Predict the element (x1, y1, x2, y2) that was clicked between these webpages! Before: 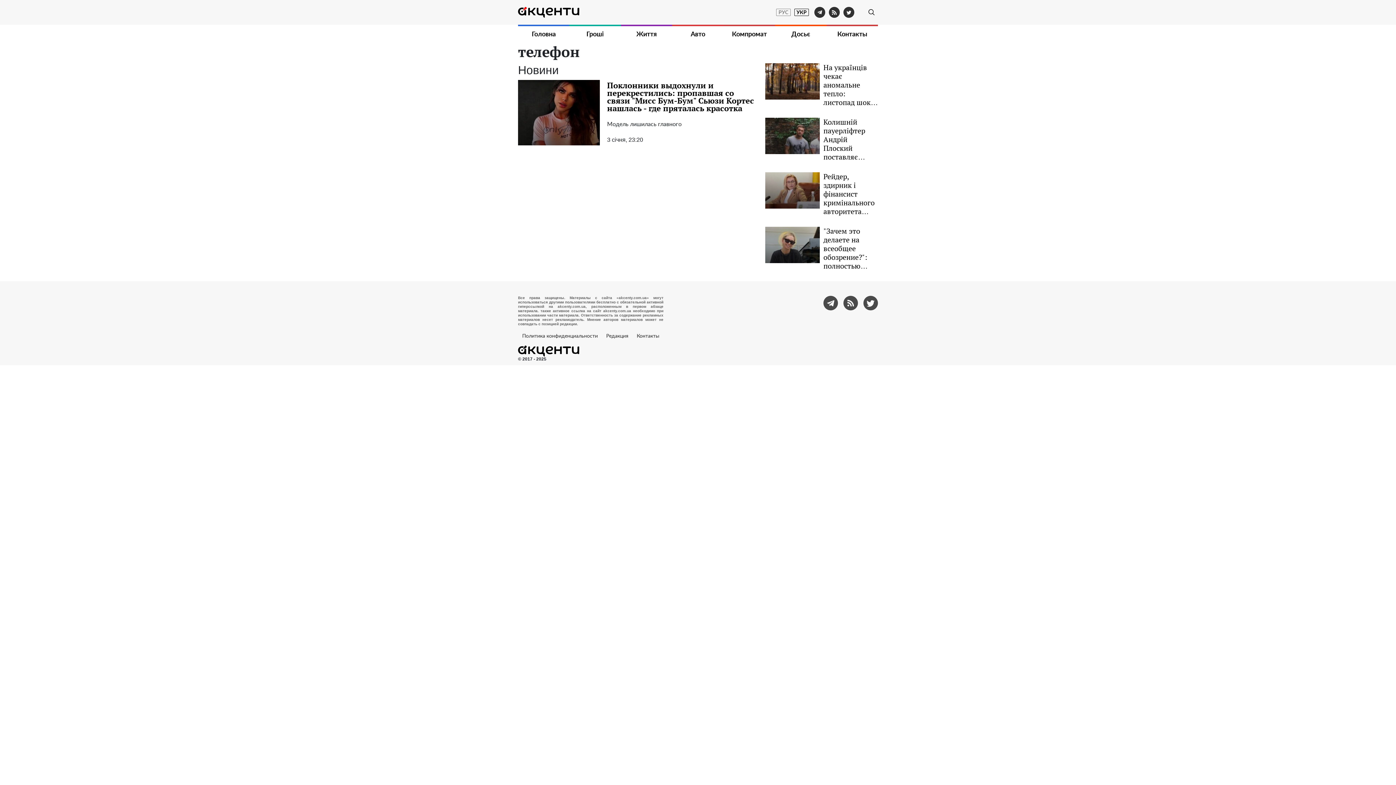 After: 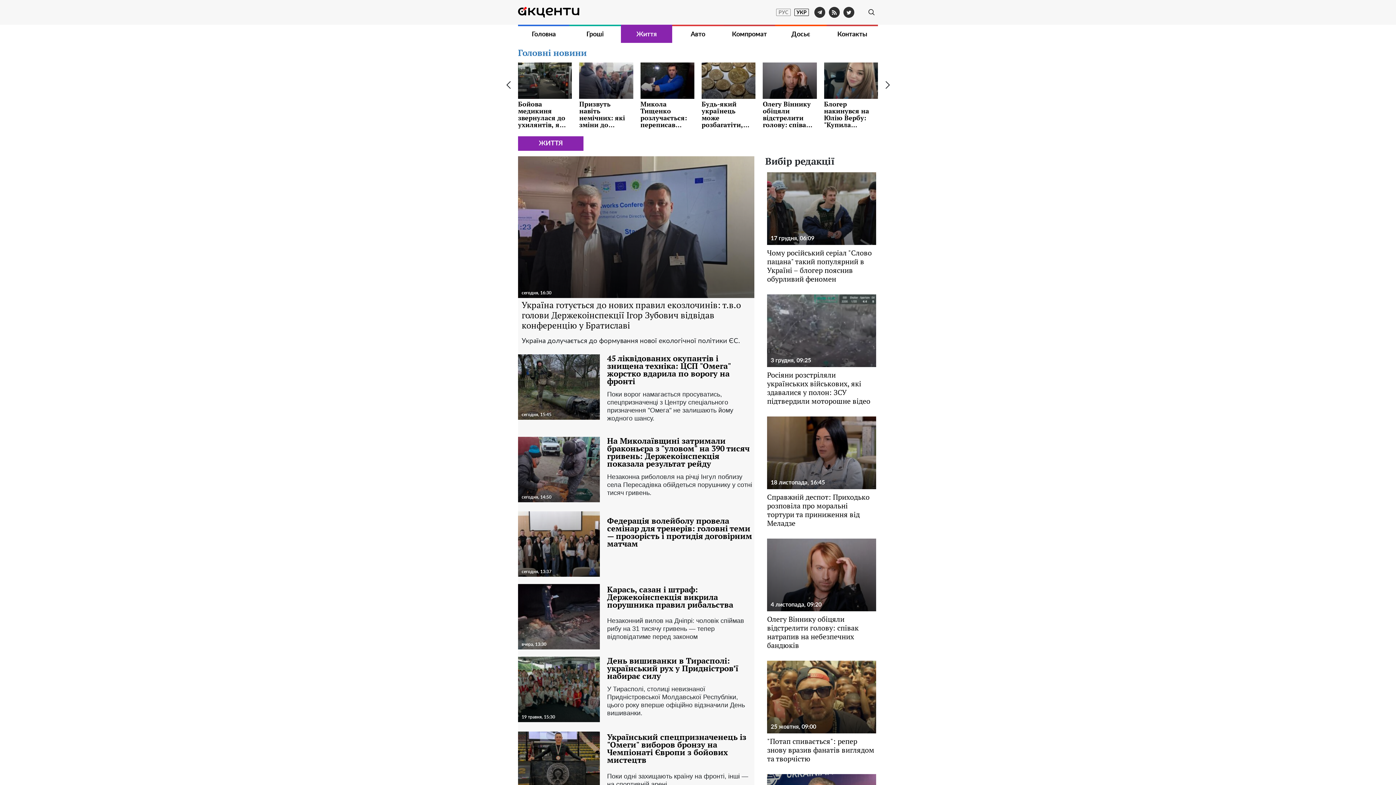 Action: label: Життя bbox: (621, 26, 672, 42)